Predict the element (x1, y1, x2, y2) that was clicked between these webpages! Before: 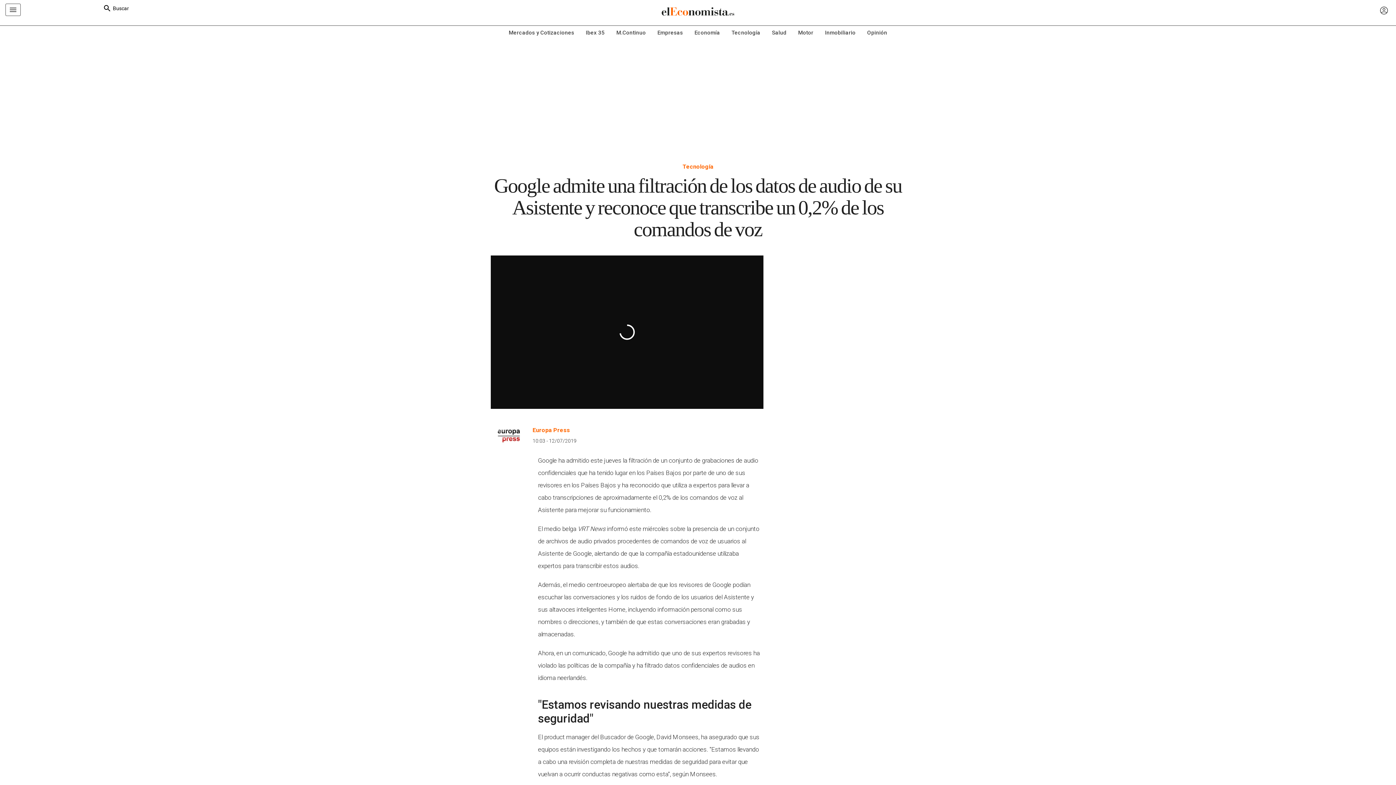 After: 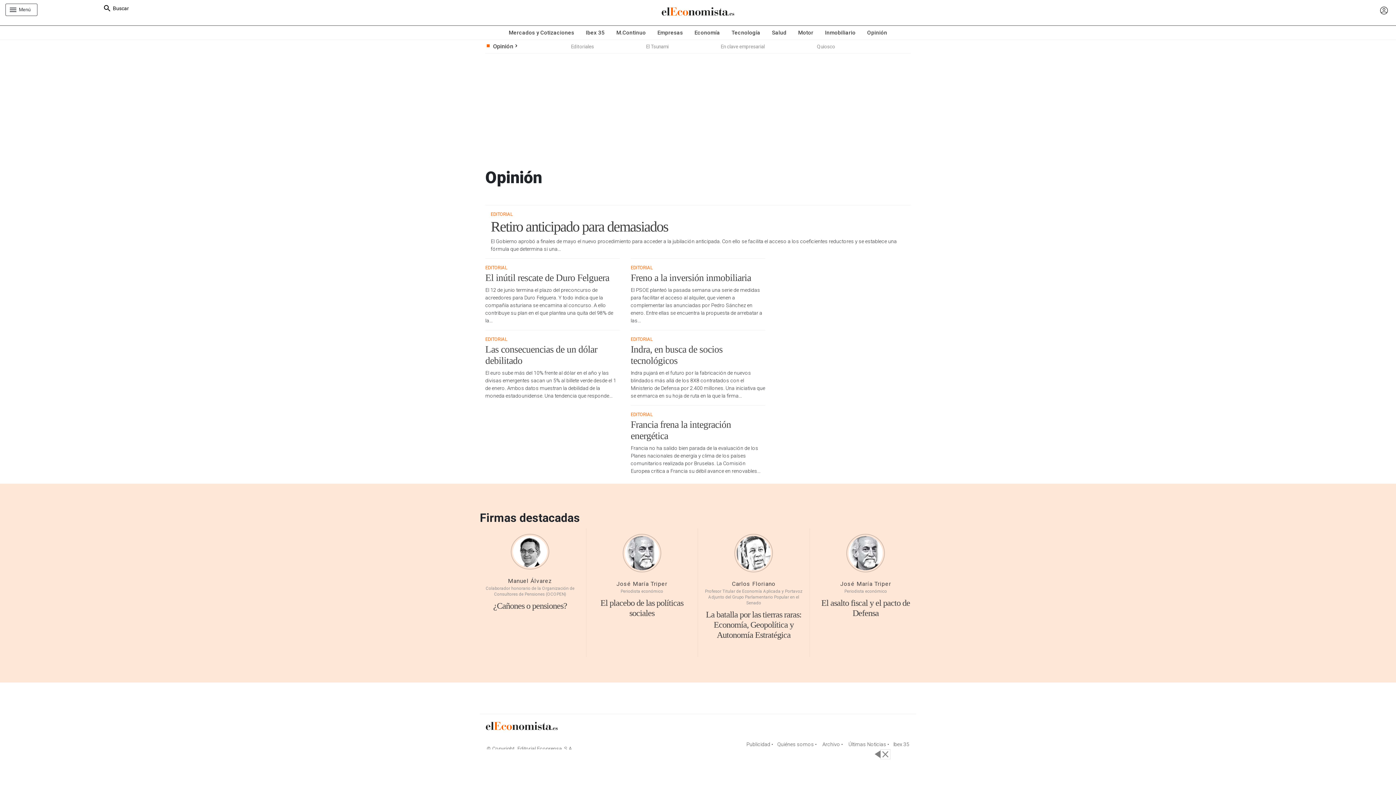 Action: label: Opinión bbox: (861, 25, 893, 39)